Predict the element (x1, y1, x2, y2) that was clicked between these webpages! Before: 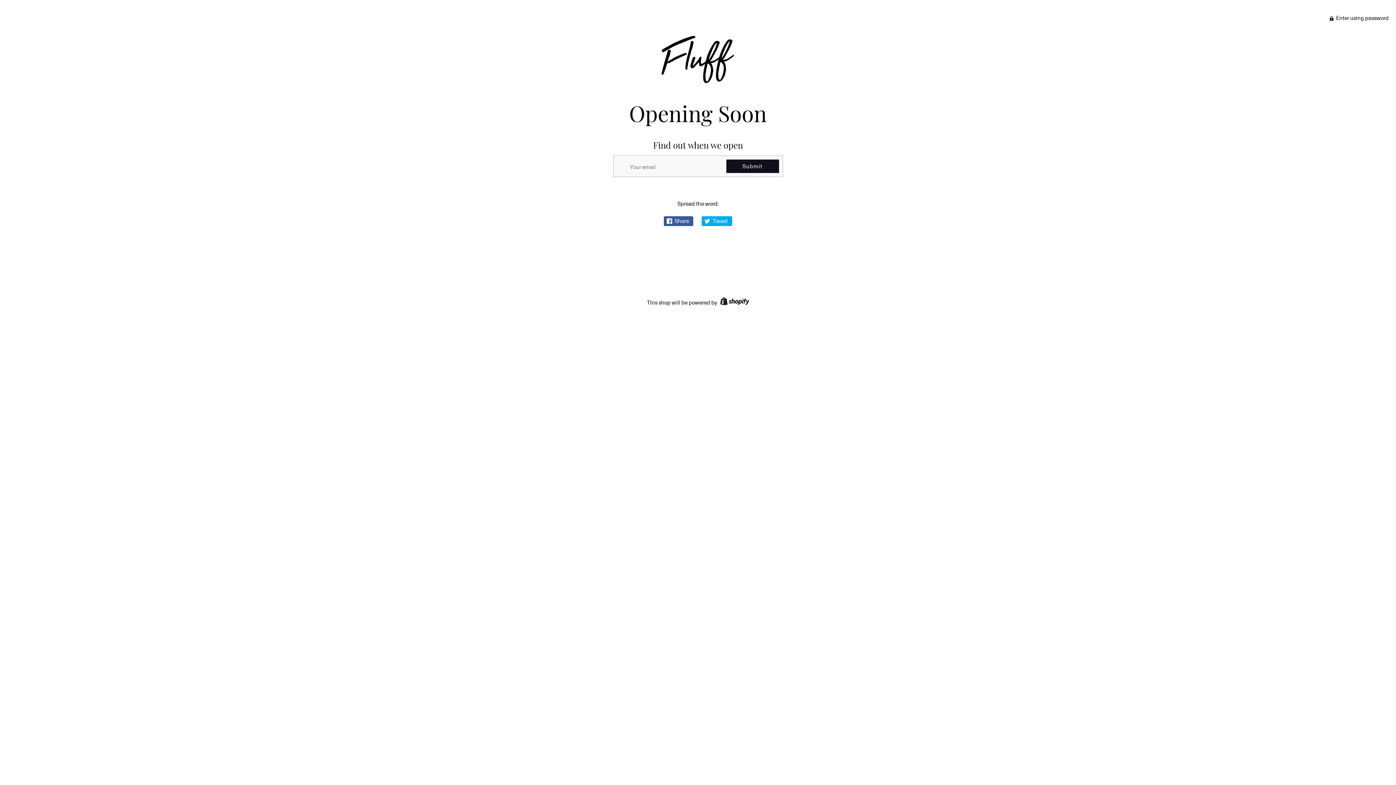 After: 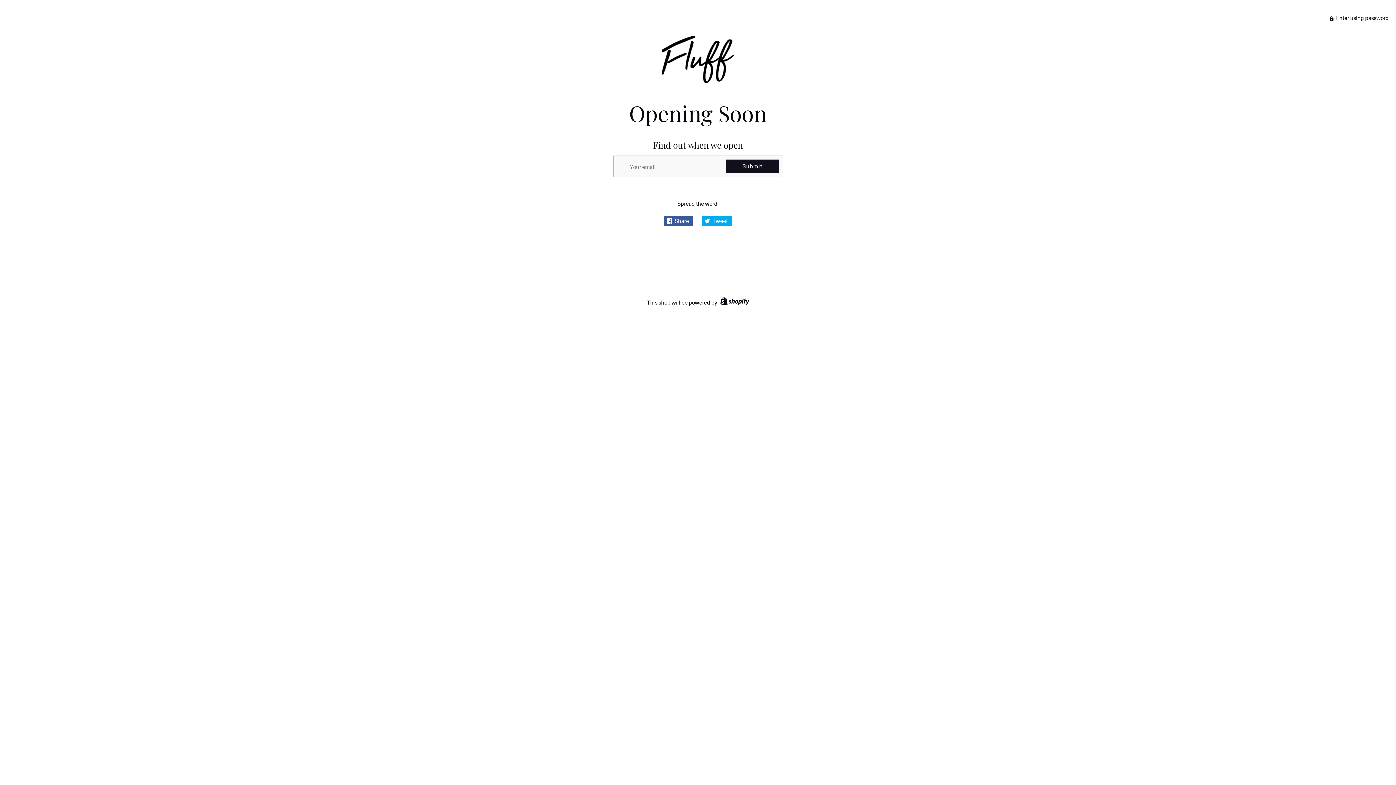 Action: bbox: (7, 36, 1389, 83)